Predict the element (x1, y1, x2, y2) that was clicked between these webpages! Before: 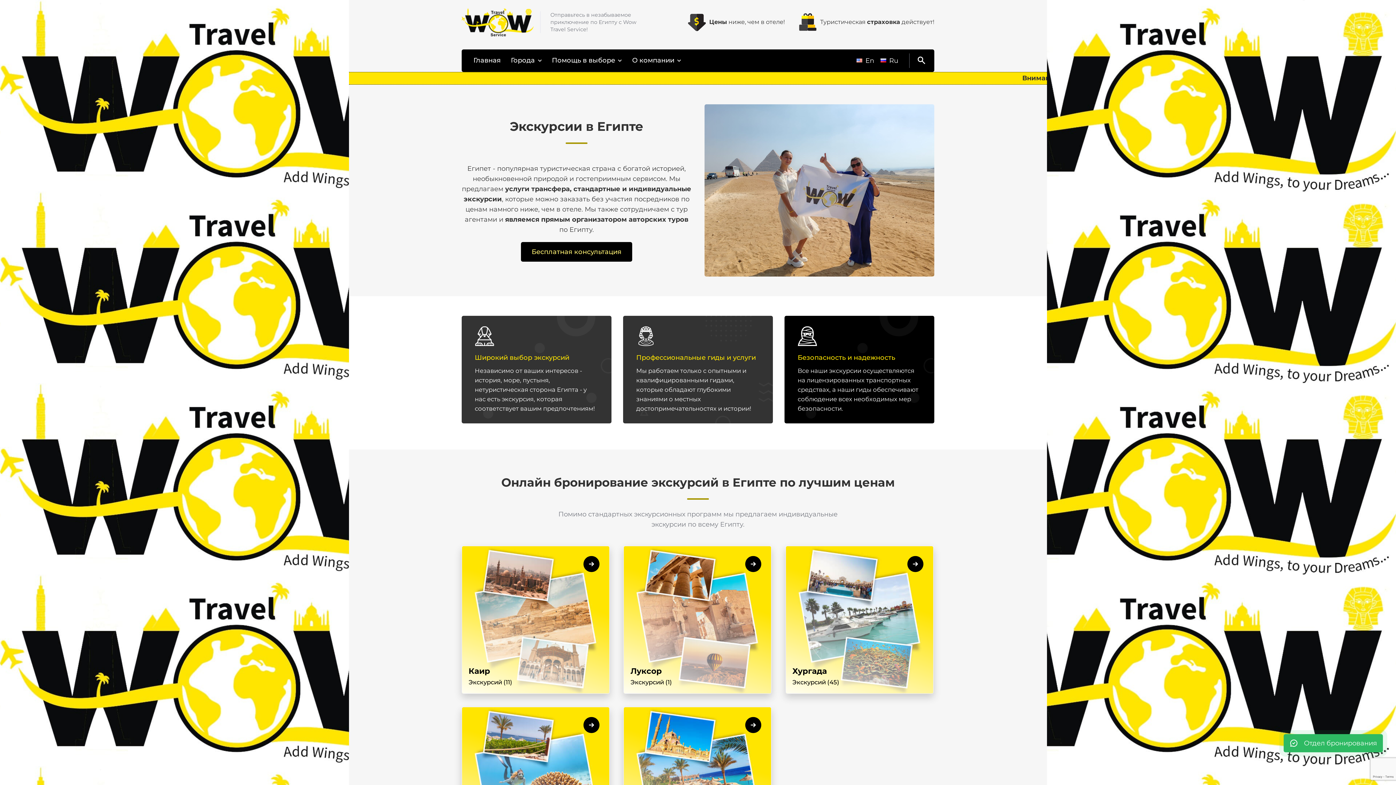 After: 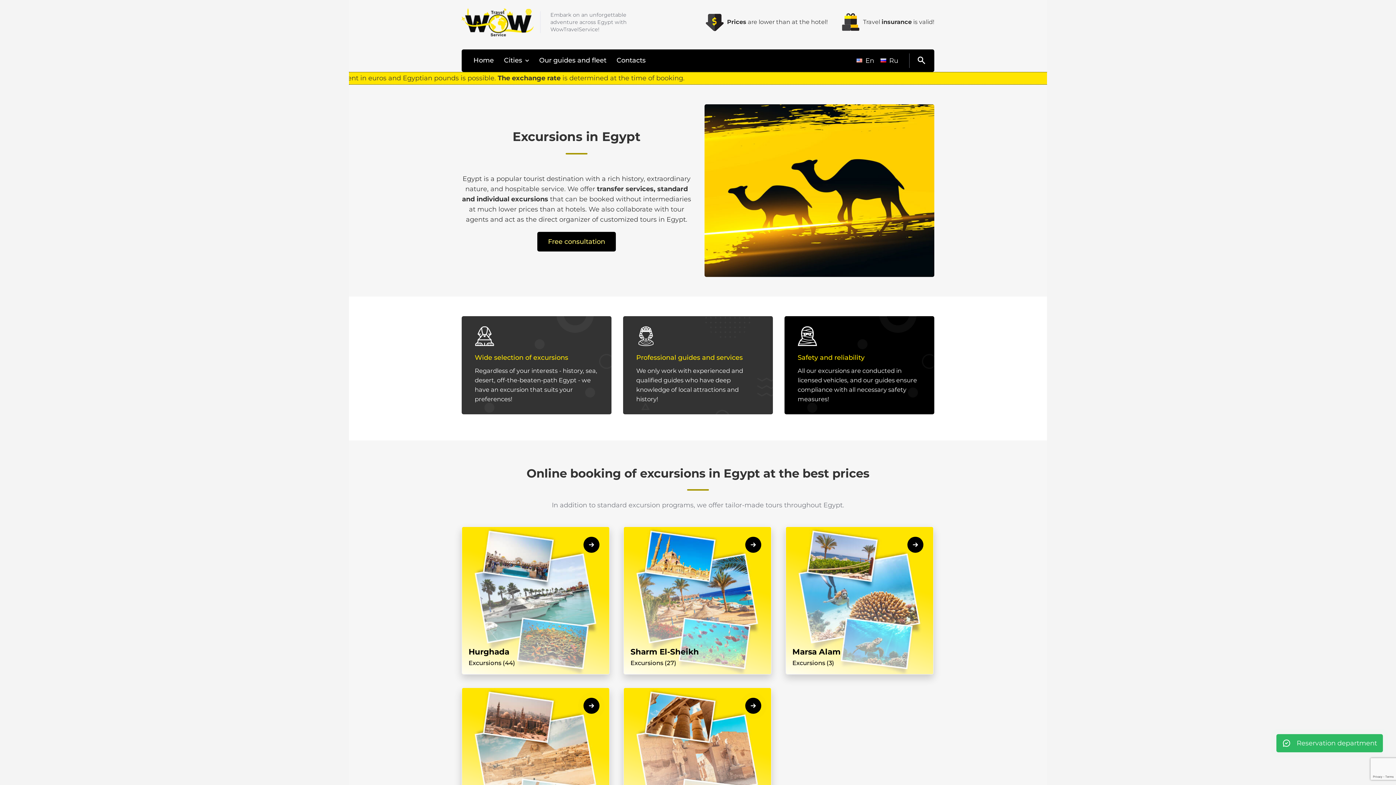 Action: label: En bbox: (853, 53, 877, 67)